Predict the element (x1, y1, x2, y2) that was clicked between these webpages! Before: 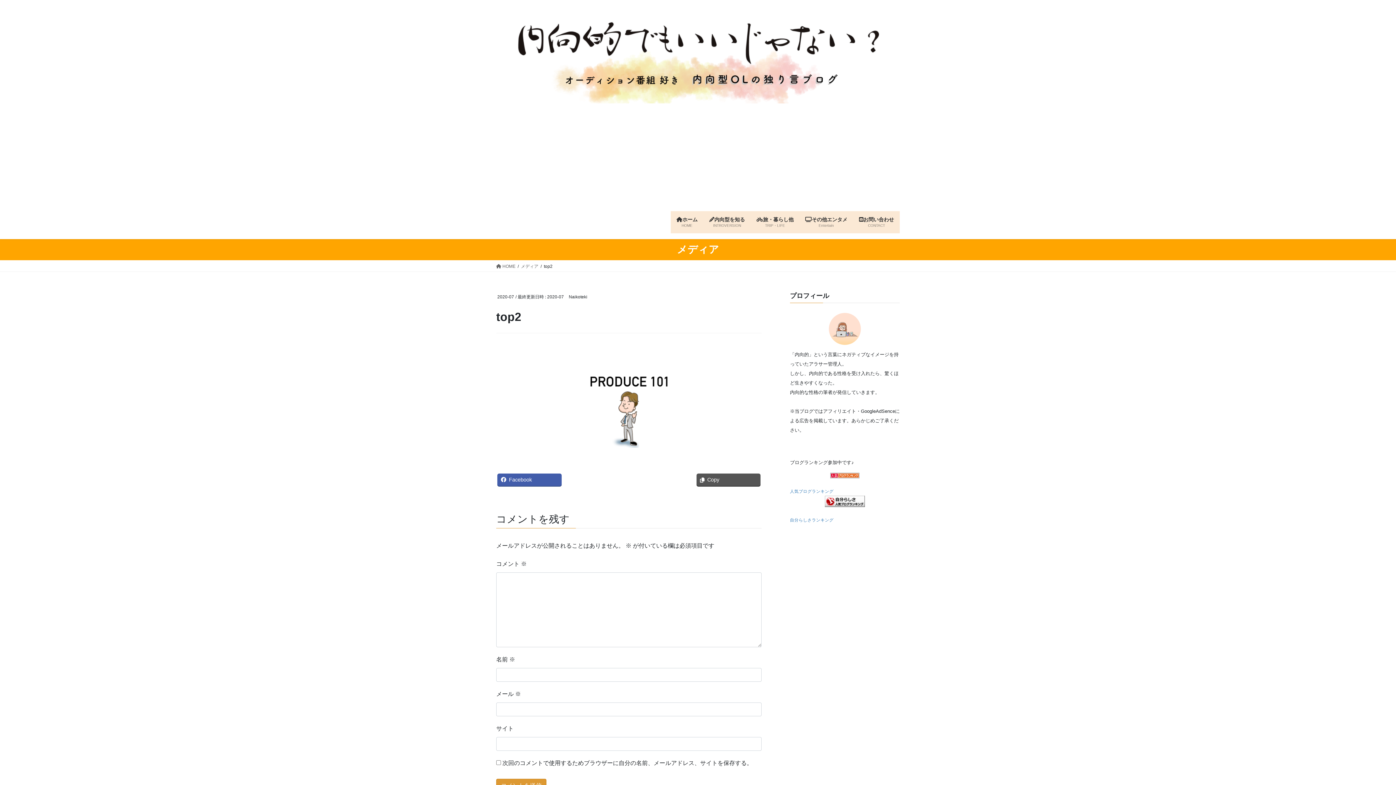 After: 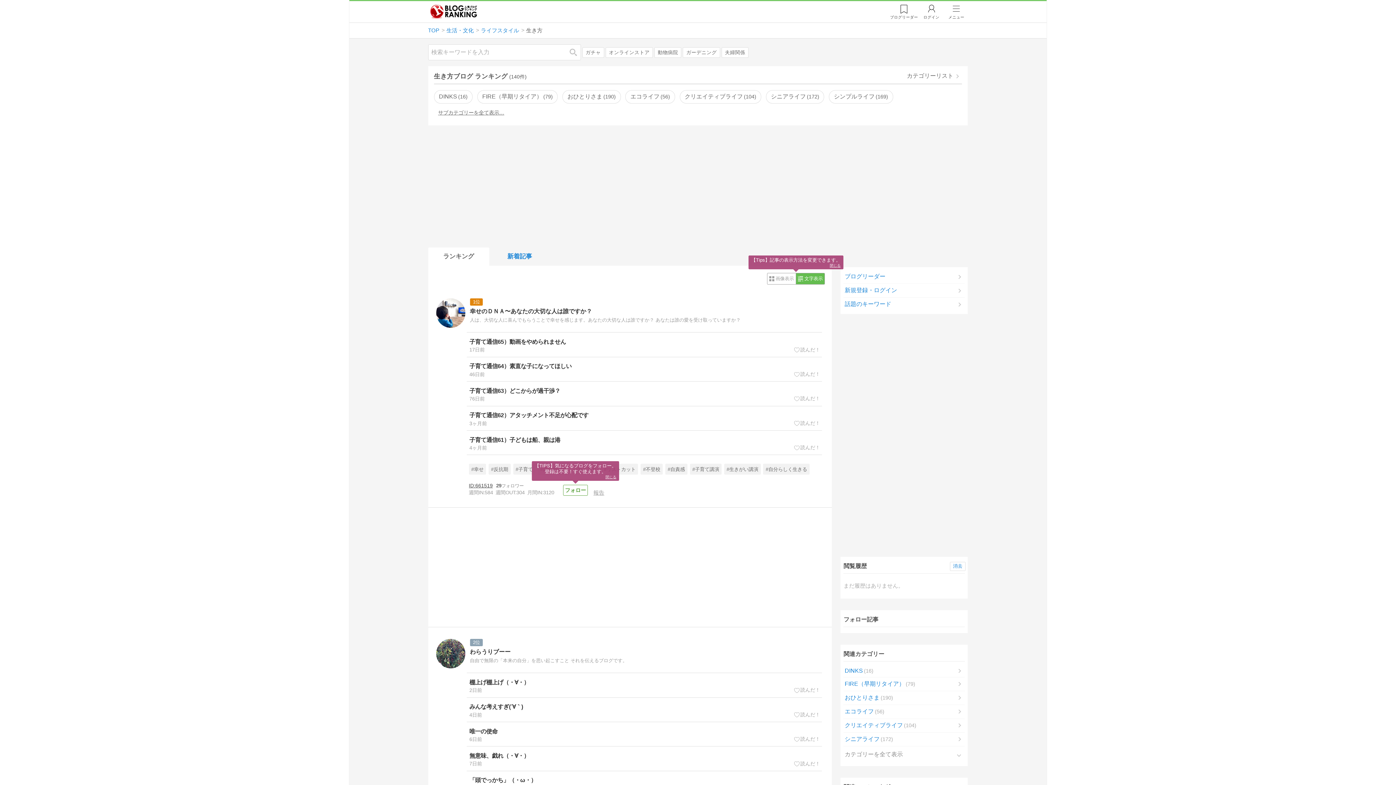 Action: label: 人気ブログランキング bbox: (790, 489, 833, 493)